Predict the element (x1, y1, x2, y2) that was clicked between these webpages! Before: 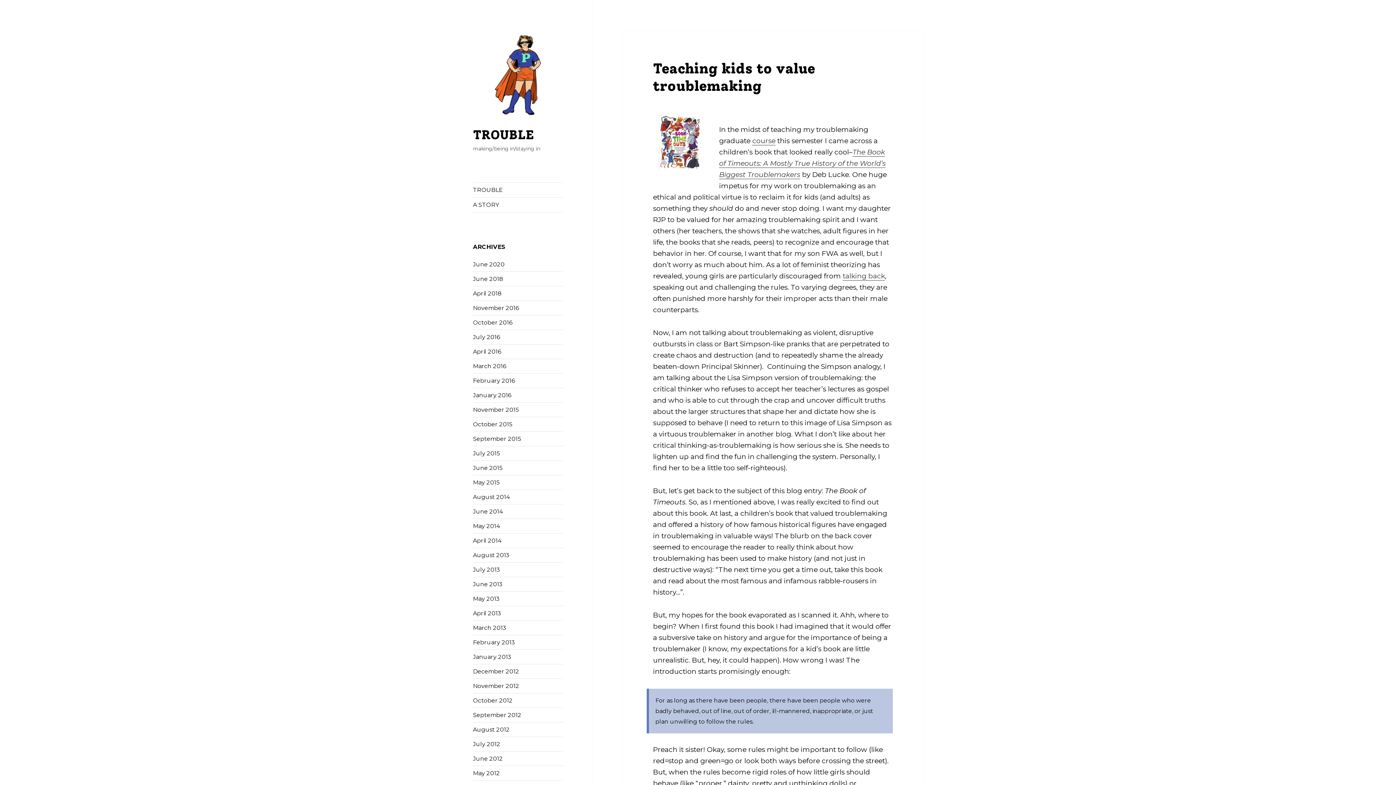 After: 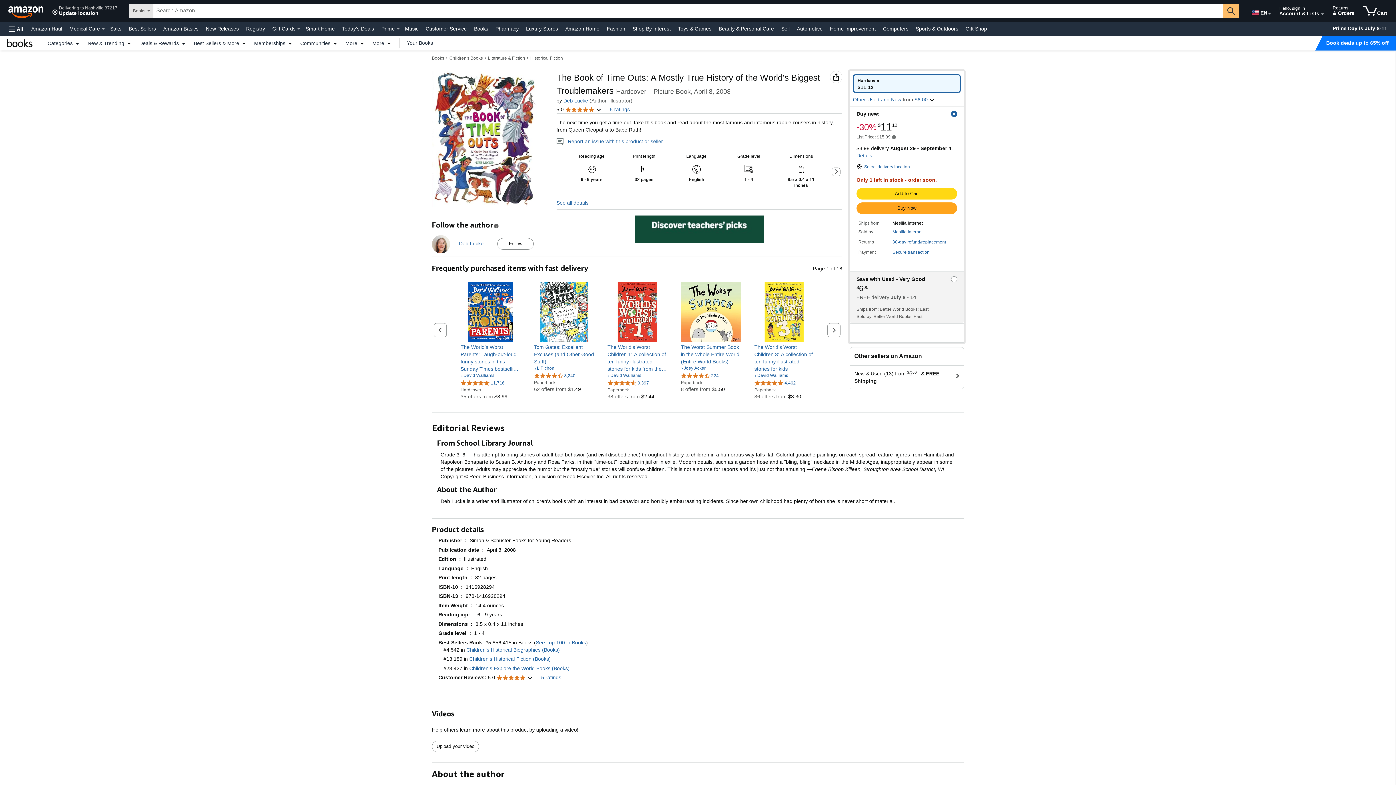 Action: label: The Book of Timeouts: A Mostly True History of the World’s Biggest Troublemakers bbox: (719, 148, 885, 179)